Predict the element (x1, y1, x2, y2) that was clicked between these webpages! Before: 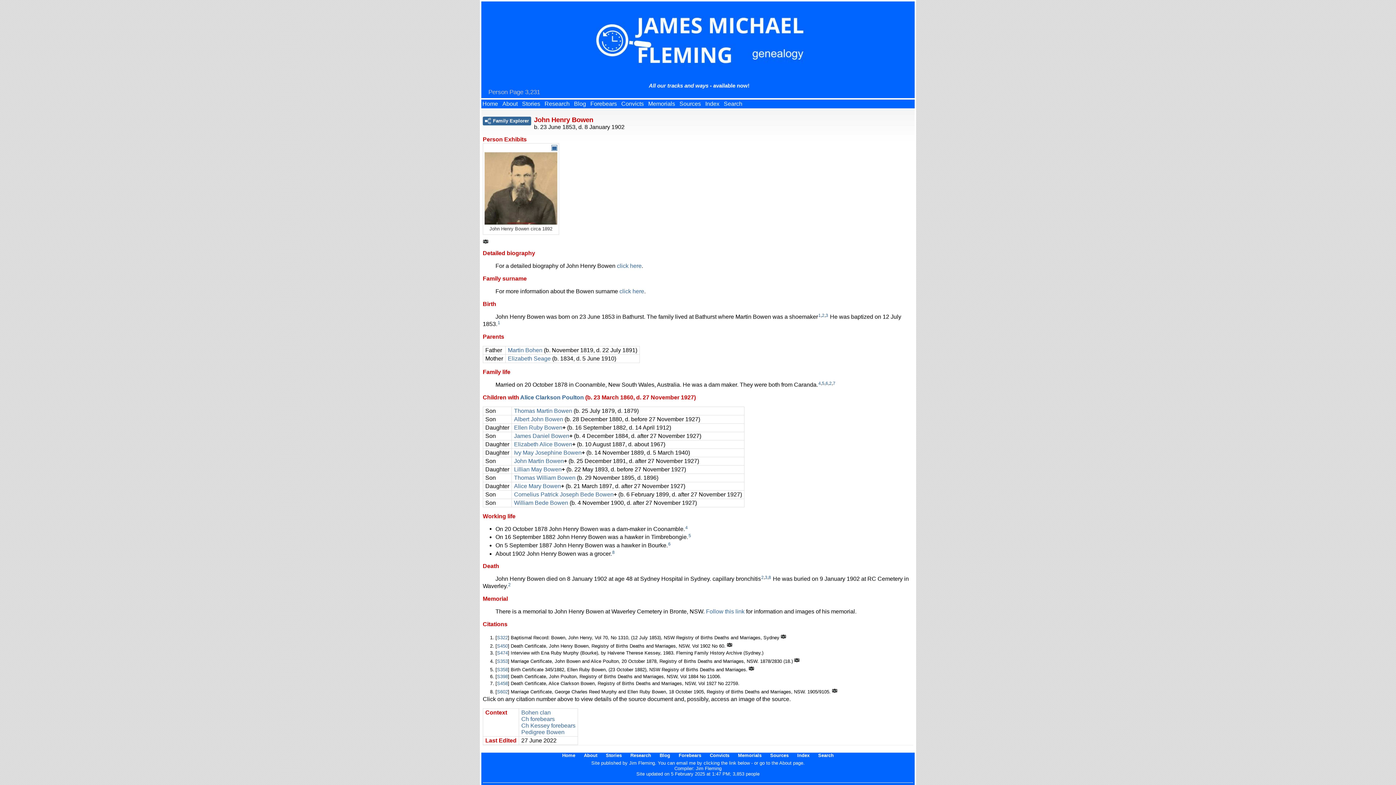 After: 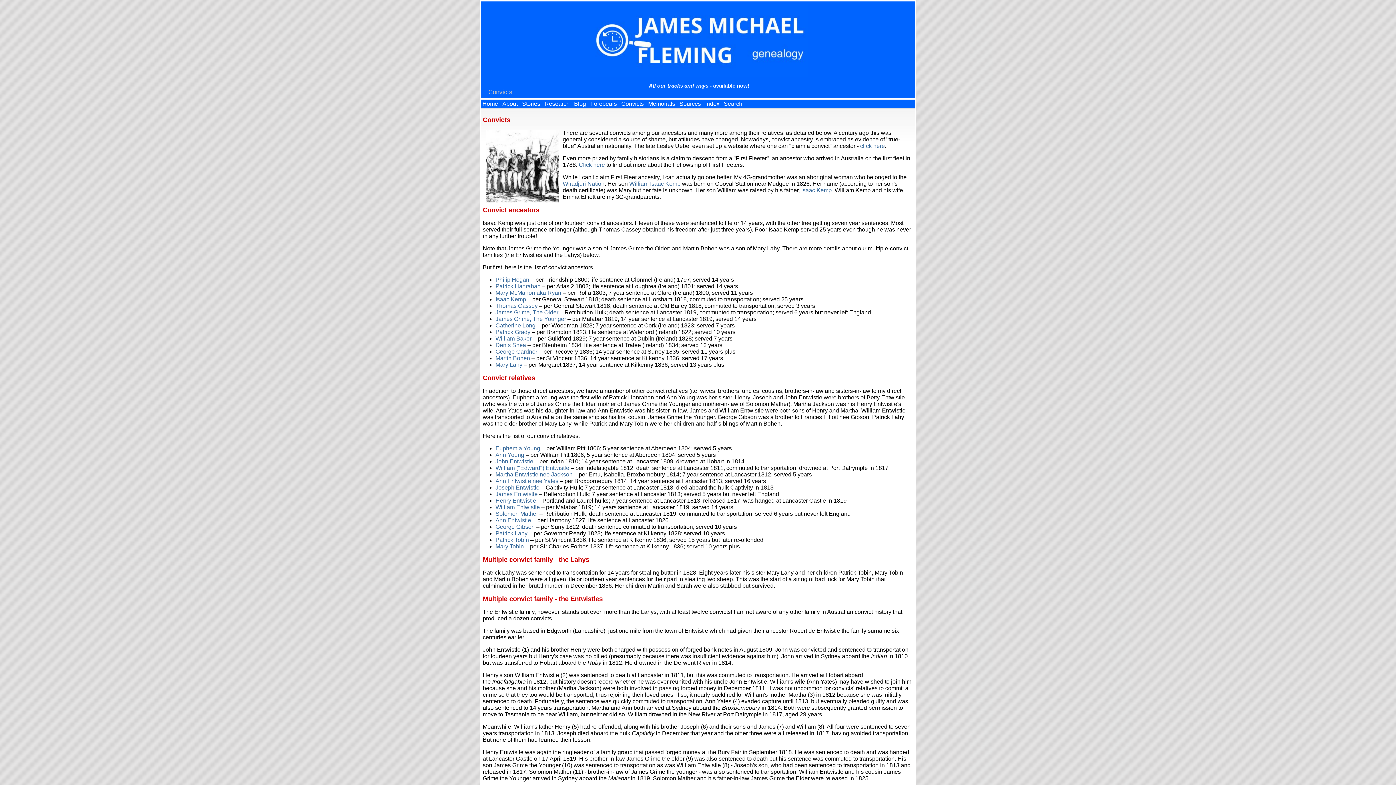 Action: label: Convicts bbox: (620, 99, 645, 108)